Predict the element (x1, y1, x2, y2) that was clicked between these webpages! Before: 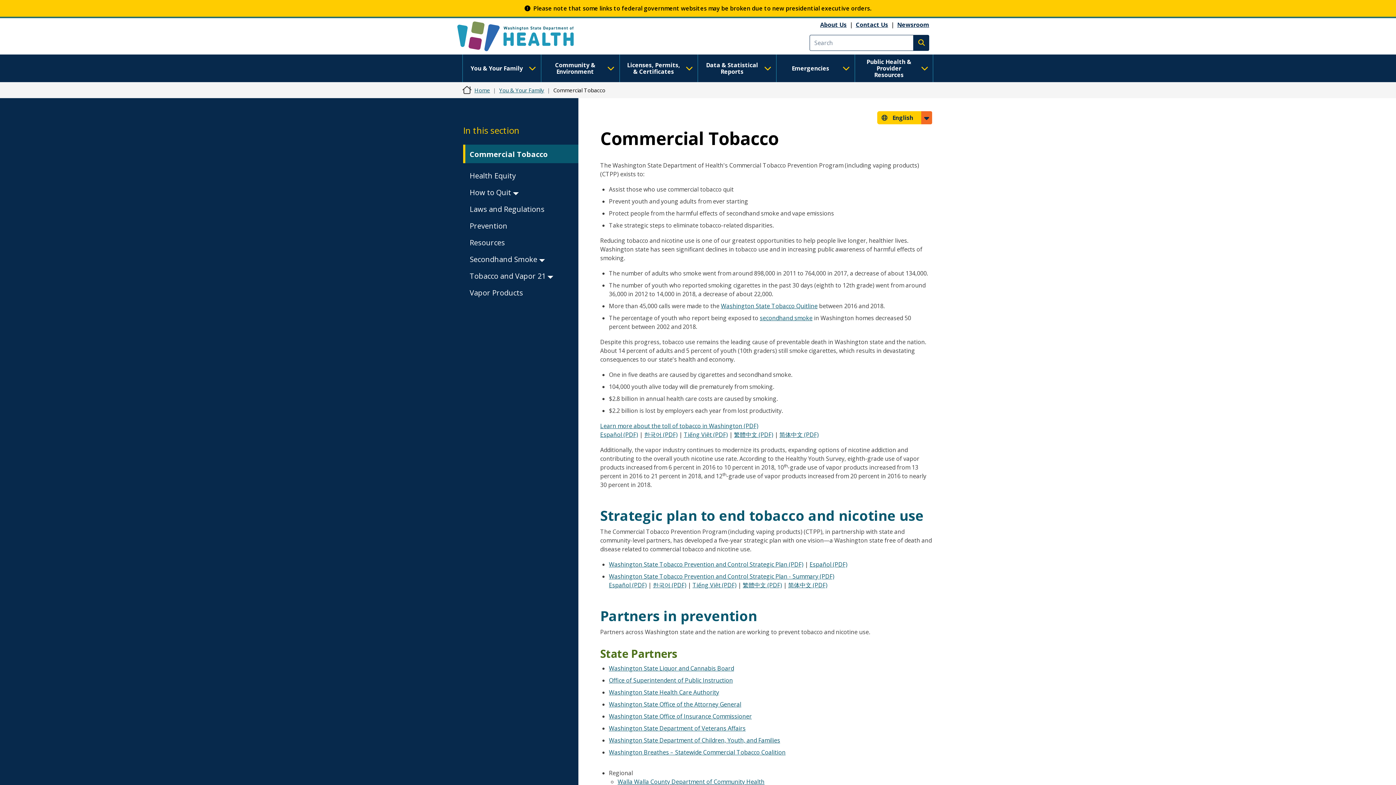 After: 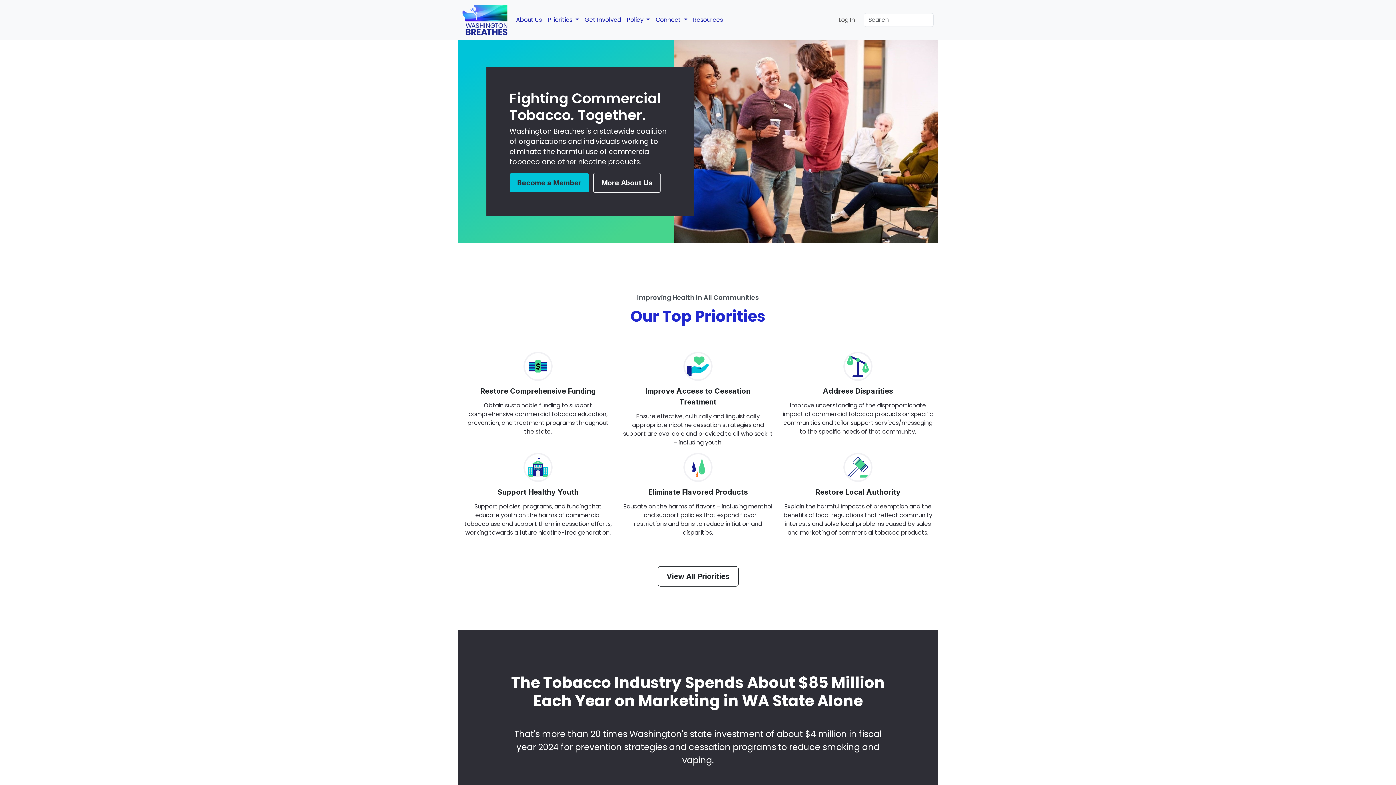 Action: label: Washington Breathes – Statewide Commercial Tobacco Coalition bbox: (609, 748, 785, 756)